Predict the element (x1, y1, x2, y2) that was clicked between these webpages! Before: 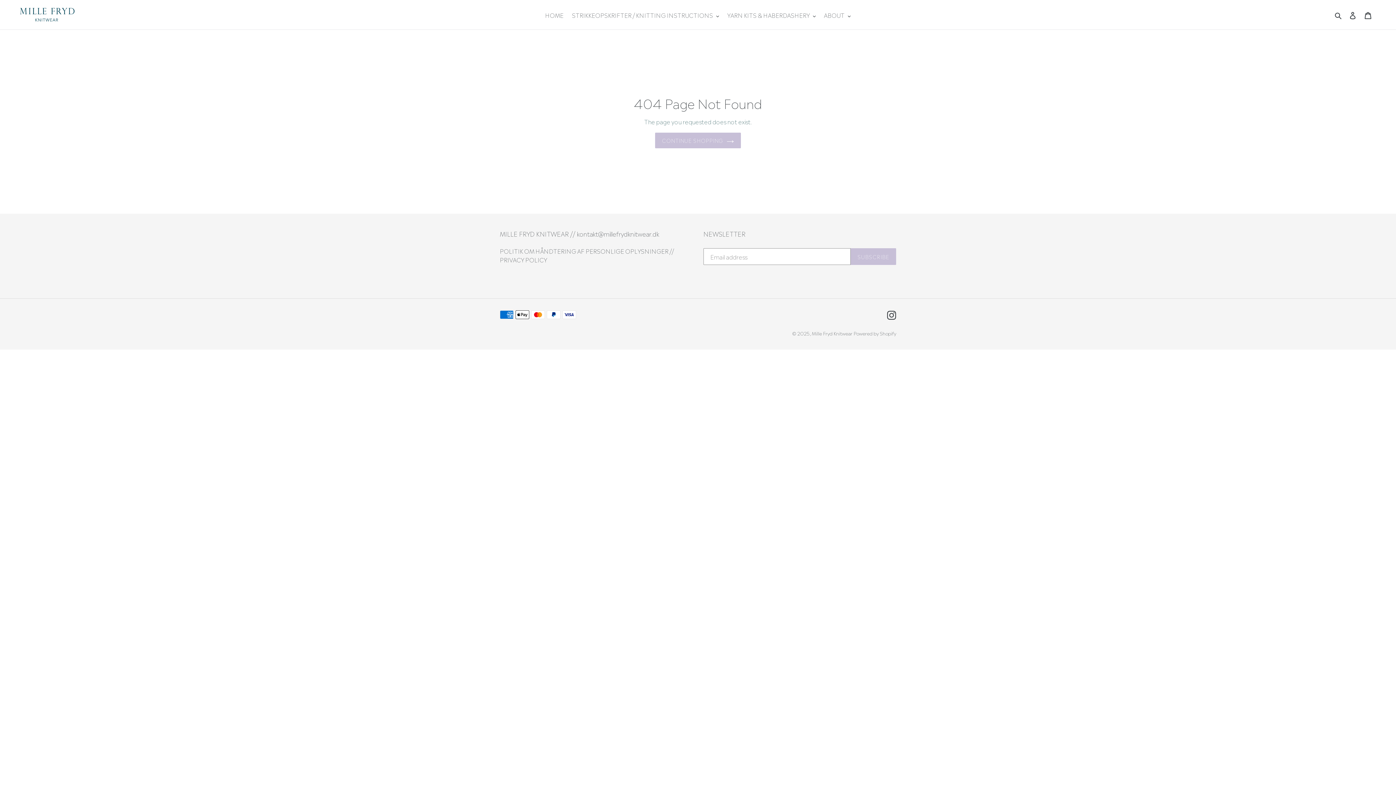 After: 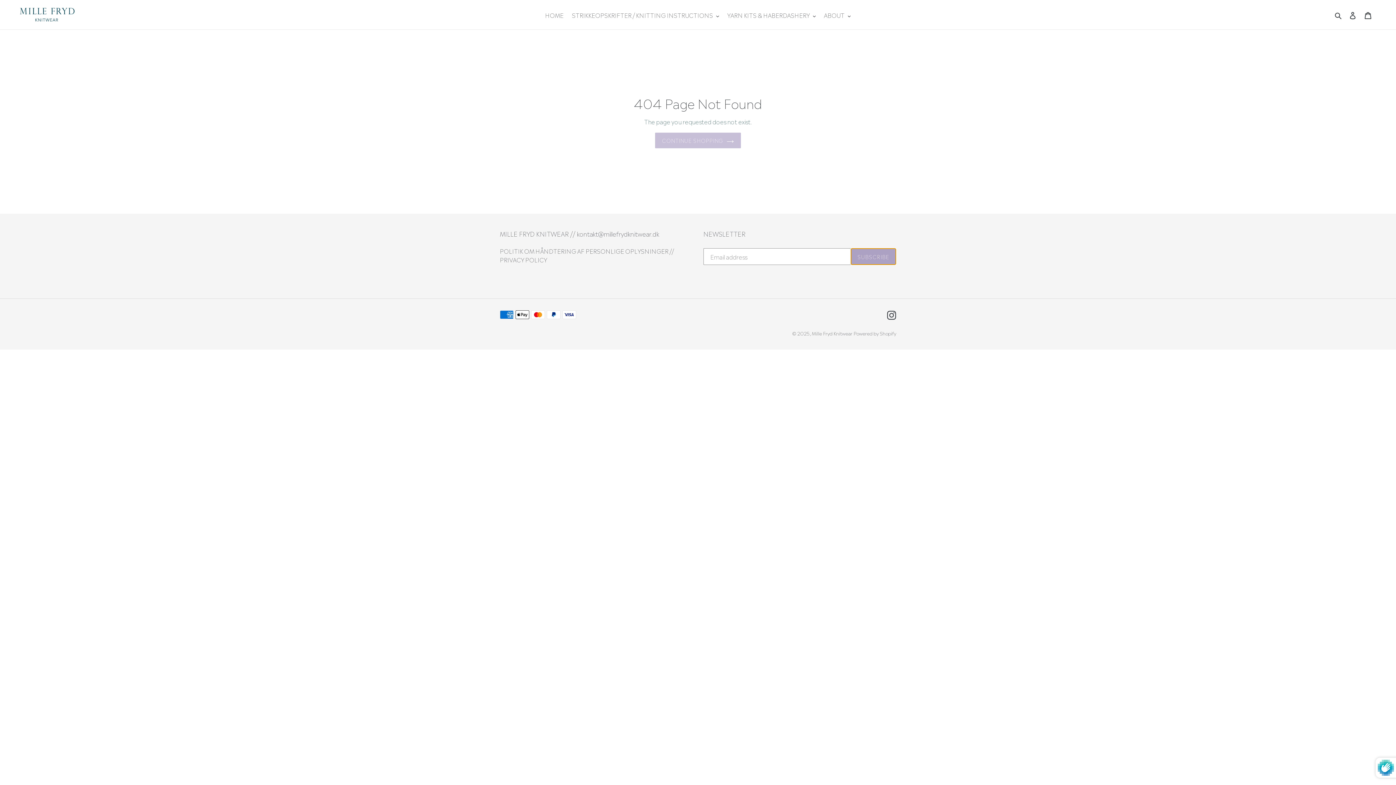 Action: label: SUBSCRIBE bbox: (850, 248, 896, 265)